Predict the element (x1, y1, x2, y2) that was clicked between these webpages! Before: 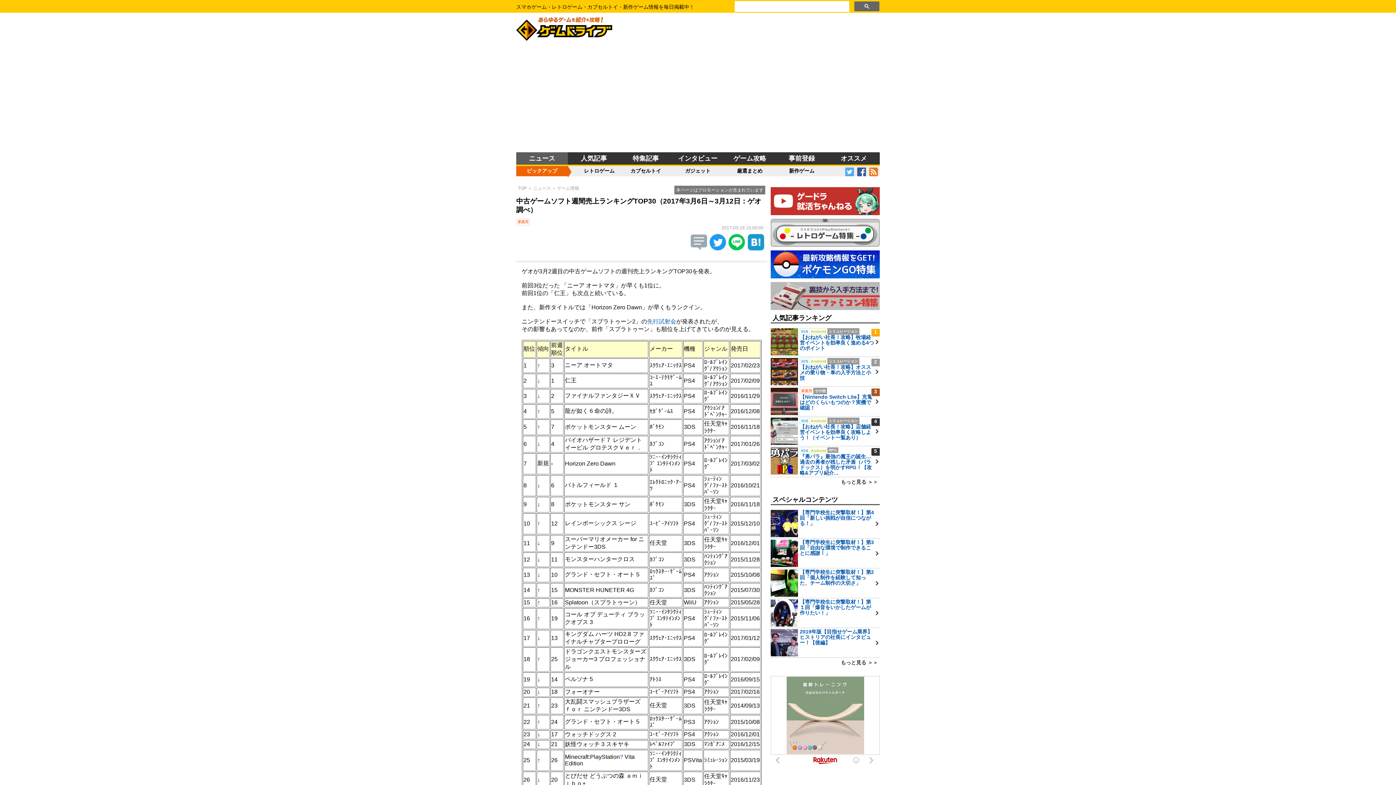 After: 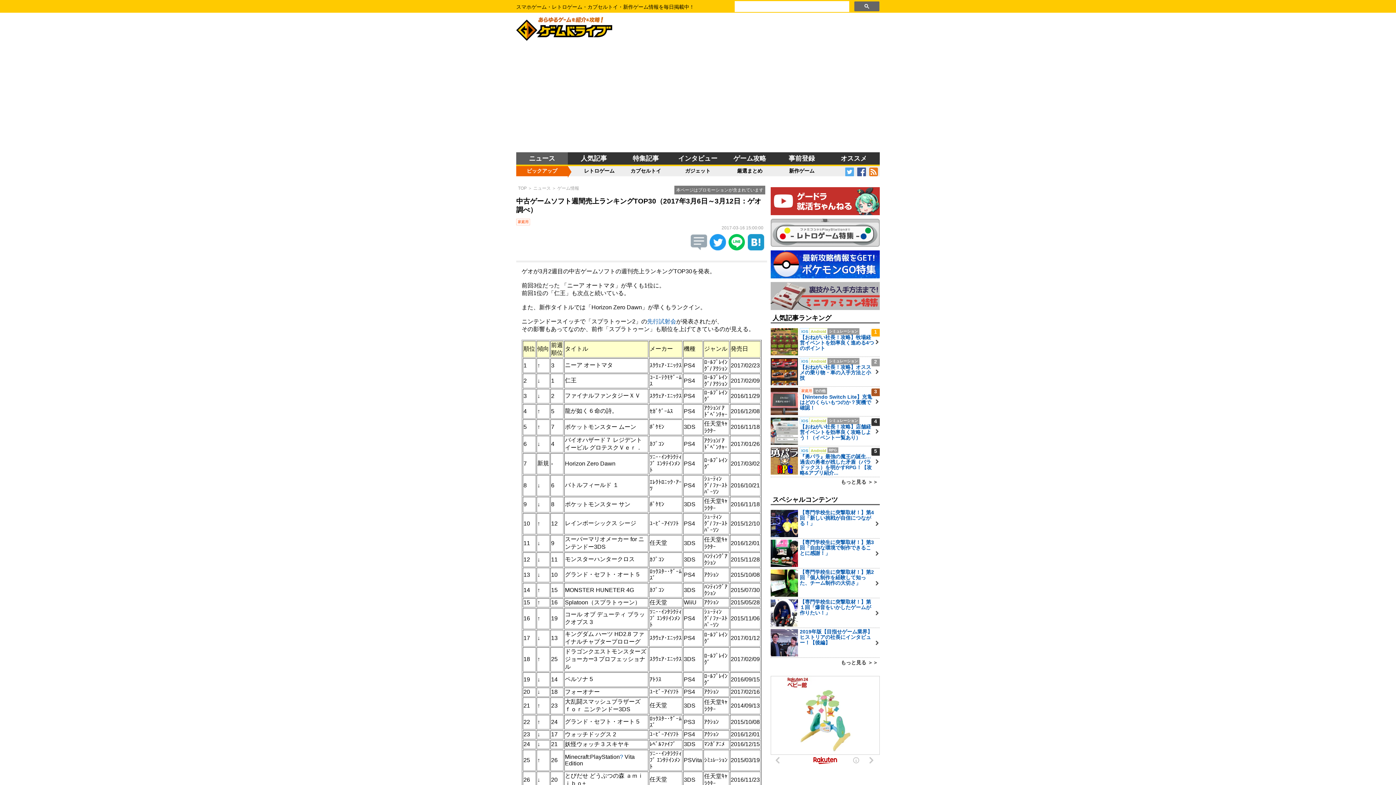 Action: label: ピックアップ bbox: (516, 166, 568, 176)